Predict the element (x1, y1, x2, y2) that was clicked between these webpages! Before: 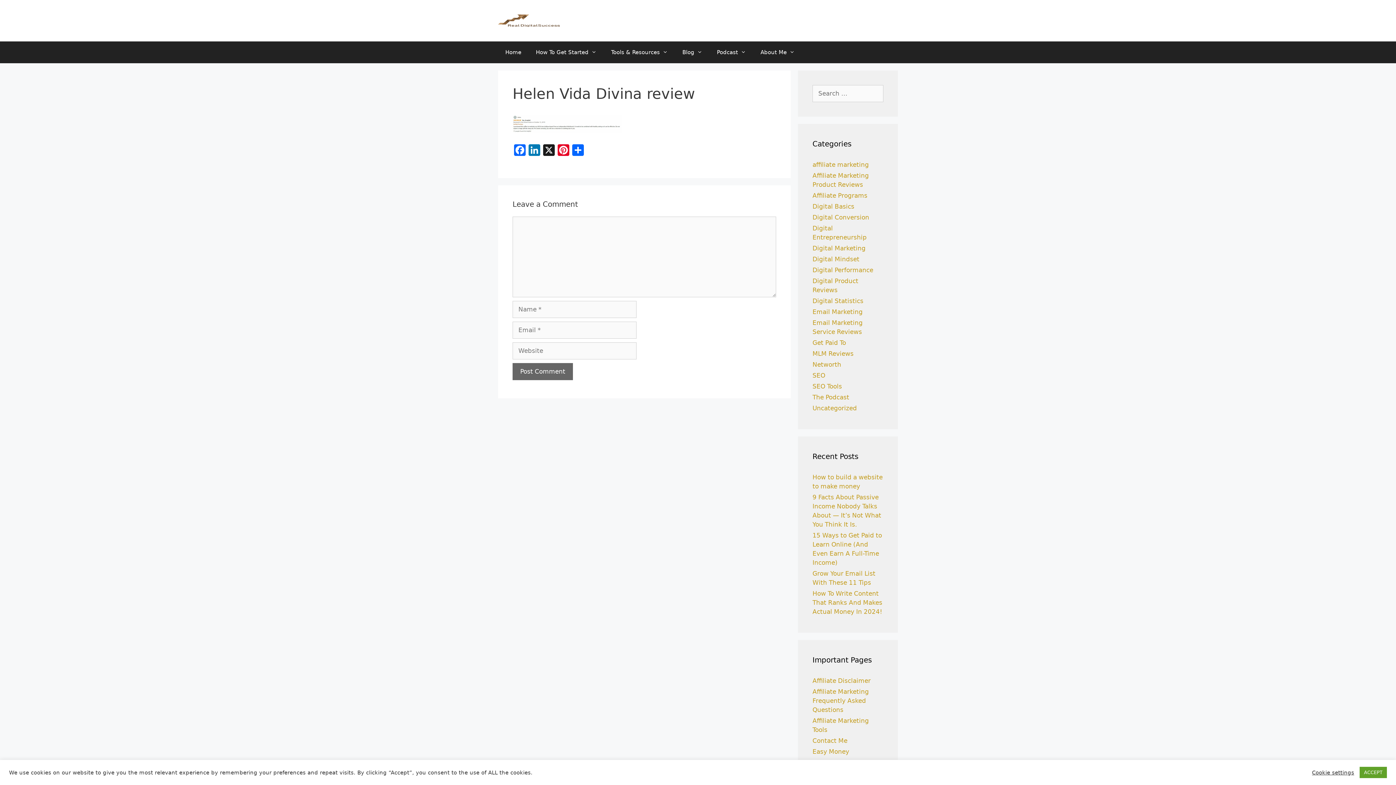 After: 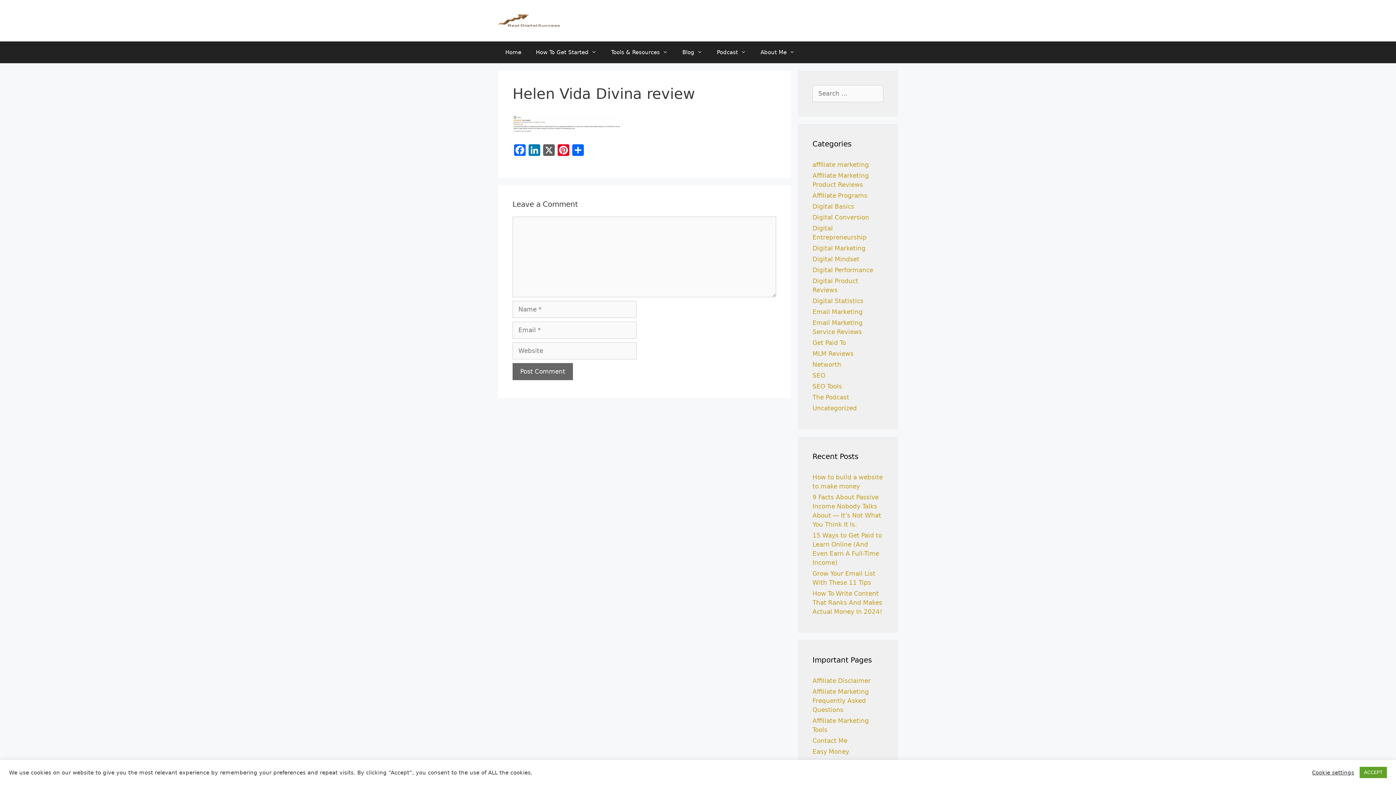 Action: label: X bbox: (541, 144, 556, 157)